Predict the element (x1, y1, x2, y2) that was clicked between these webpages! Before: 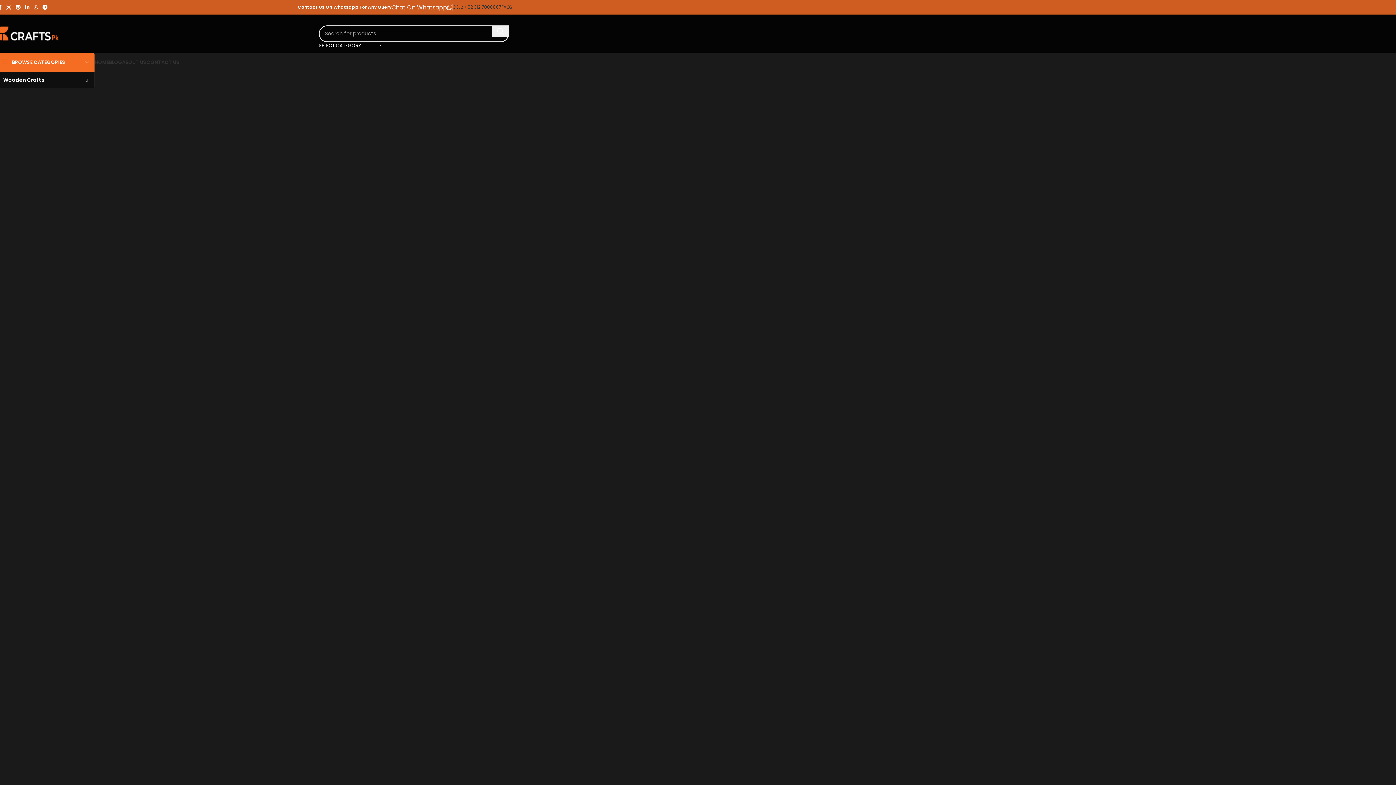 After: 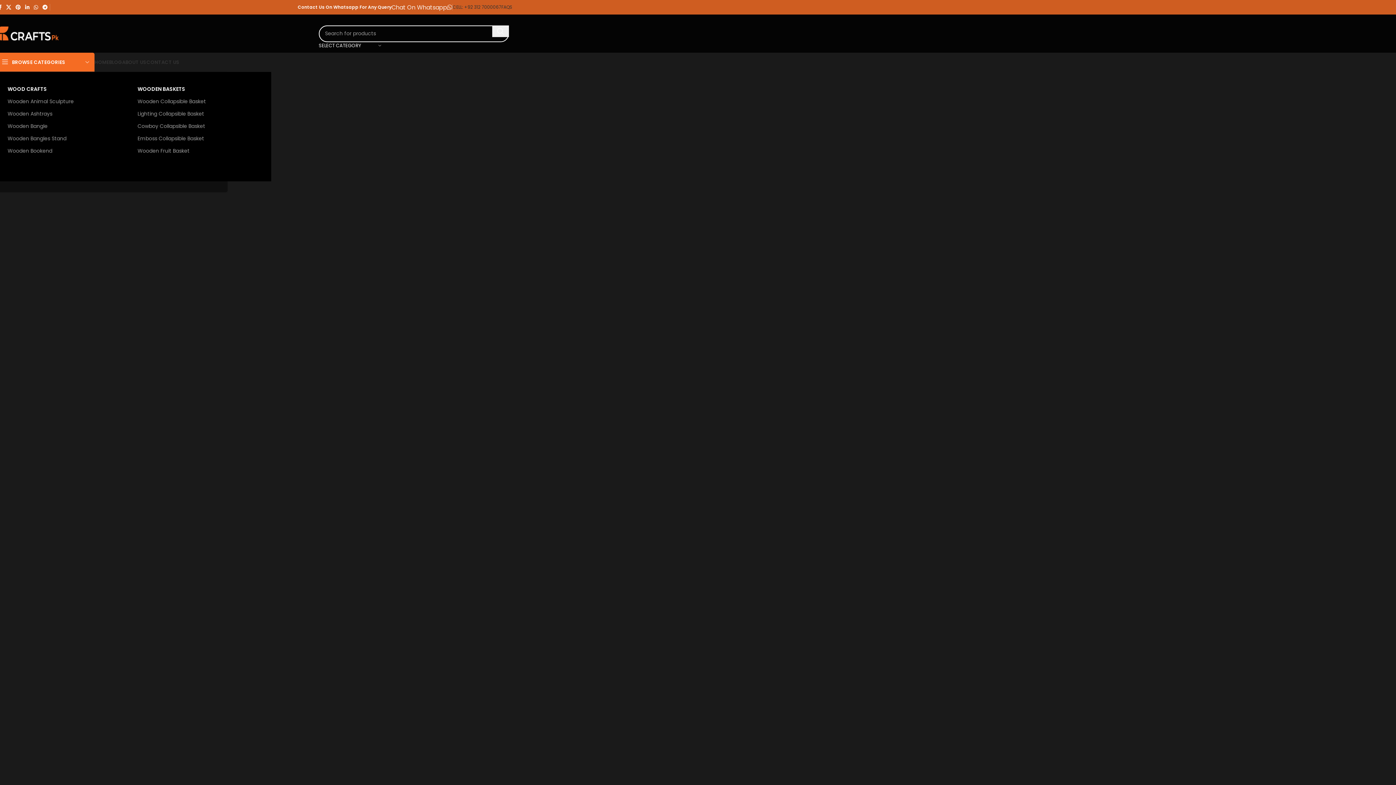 Action: label: Wooden Crafts bbox: (-3, 72, 94, 88)